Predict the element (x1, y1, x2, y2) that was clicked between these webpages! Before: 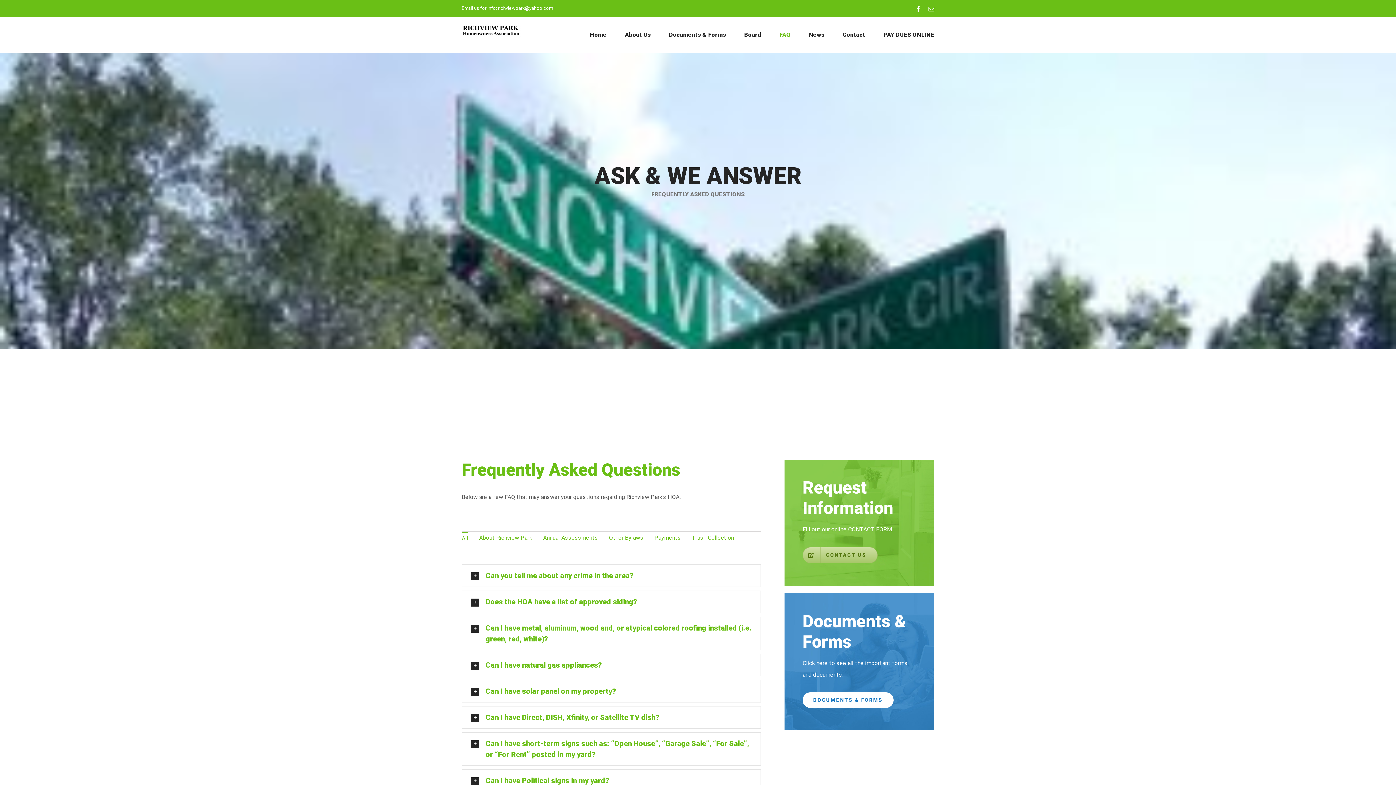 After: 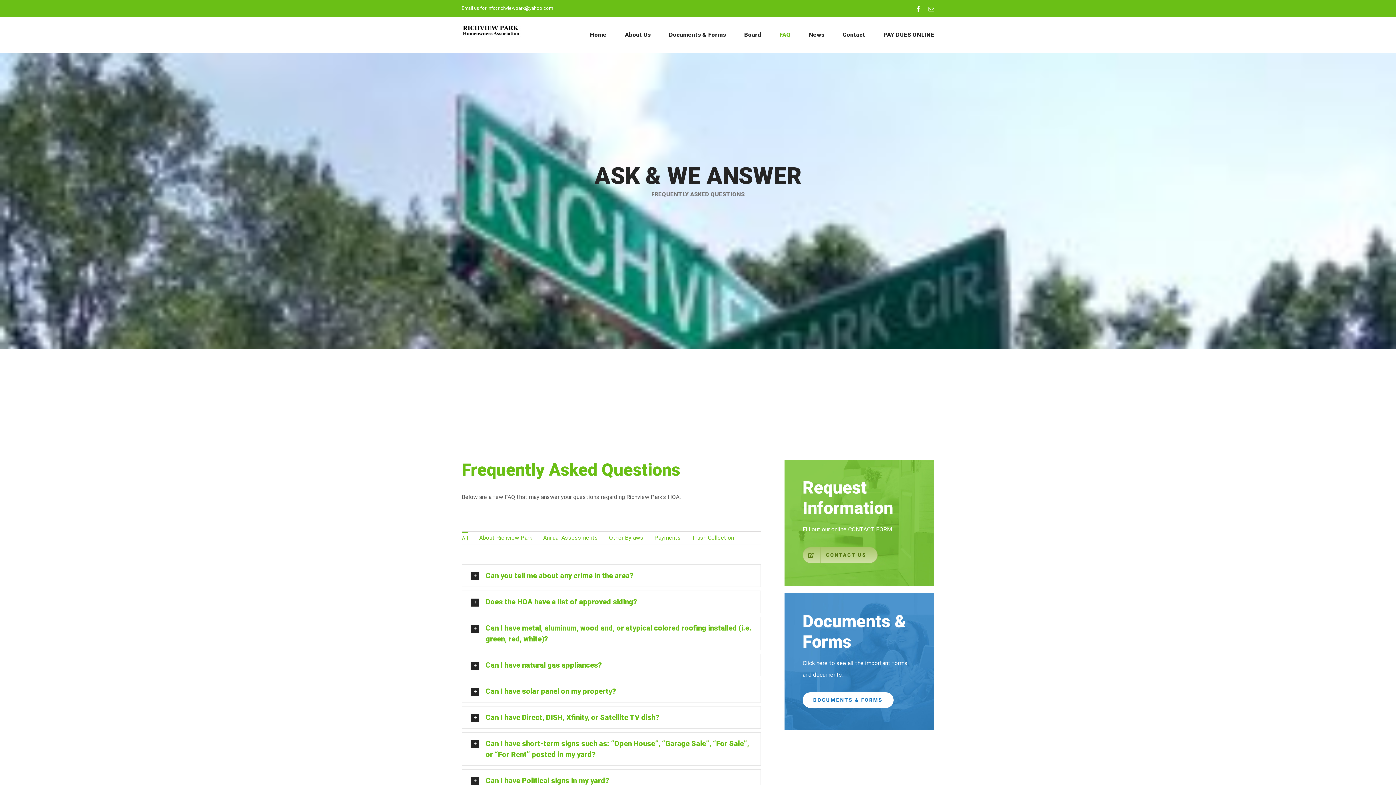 Action: bbox: (802, 547, 877, 563) label: CONTACT US